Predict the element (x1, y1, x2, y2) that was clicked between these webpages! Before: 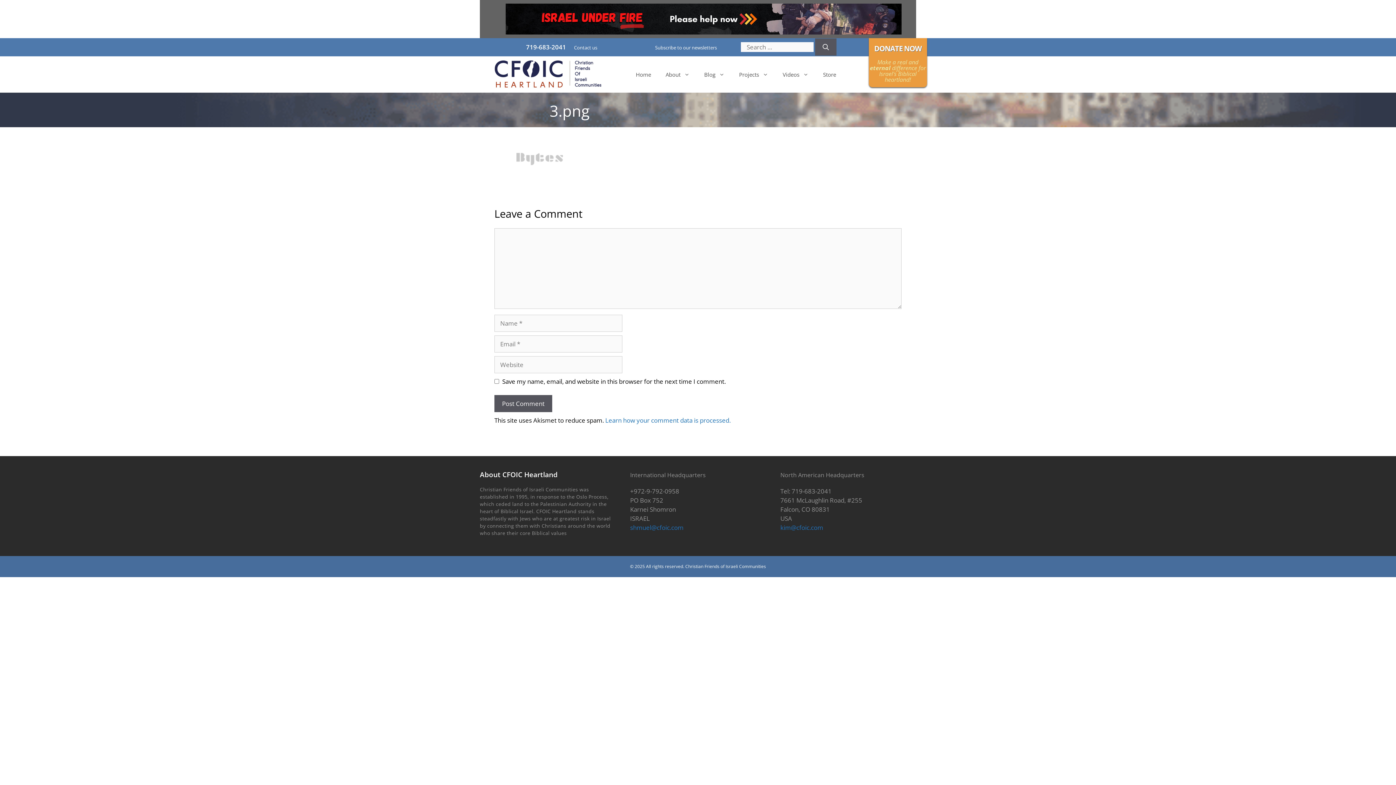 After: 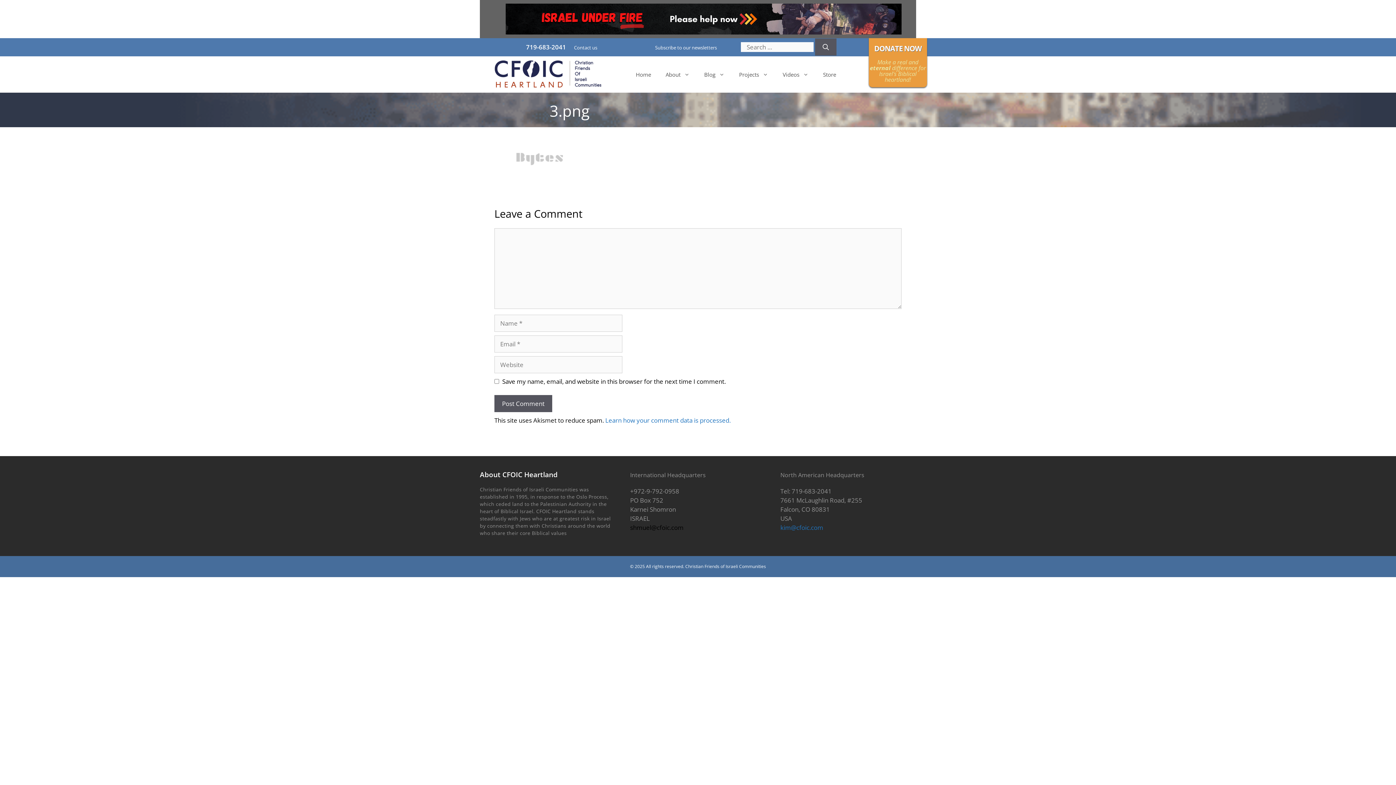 Action: bbox: (630, 523, 683, 531) label: shmuel@cfoic.com